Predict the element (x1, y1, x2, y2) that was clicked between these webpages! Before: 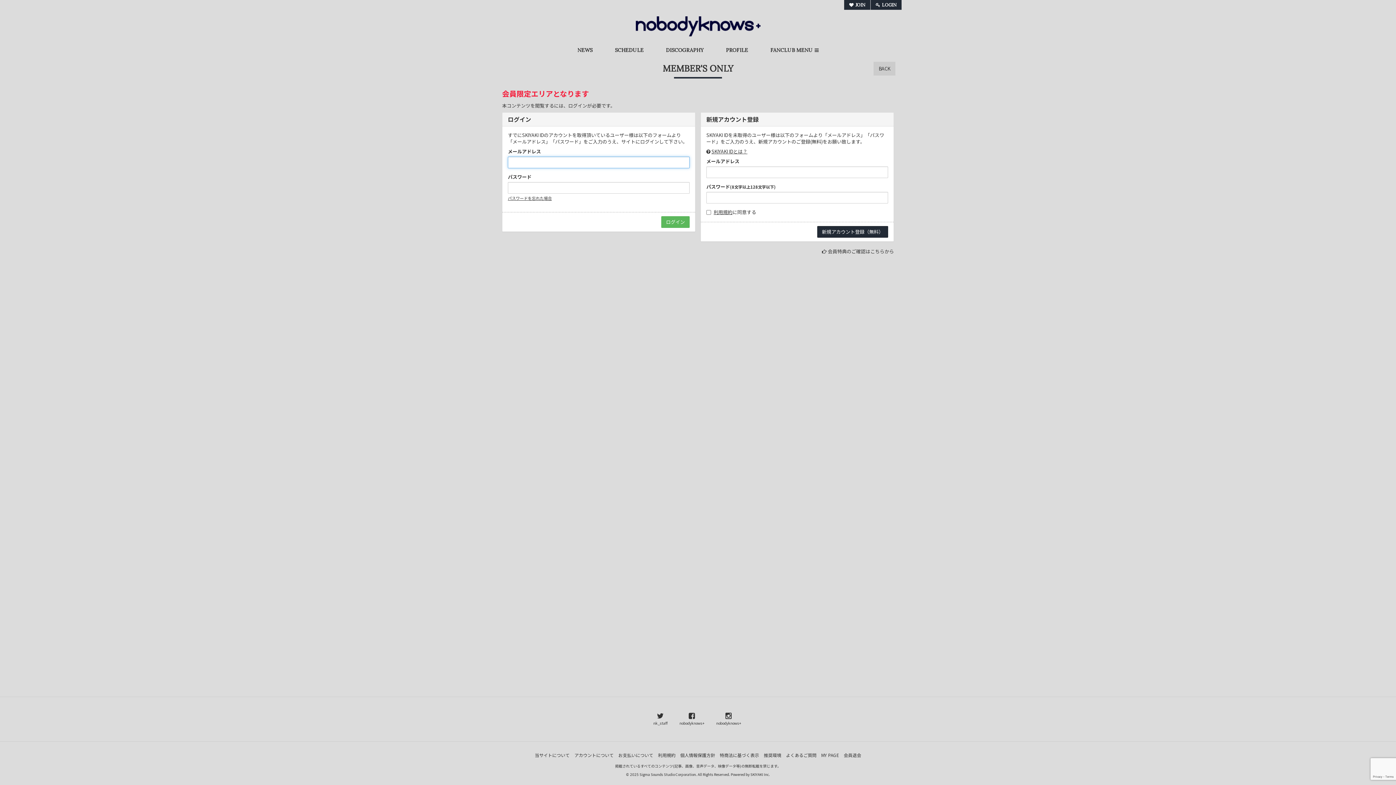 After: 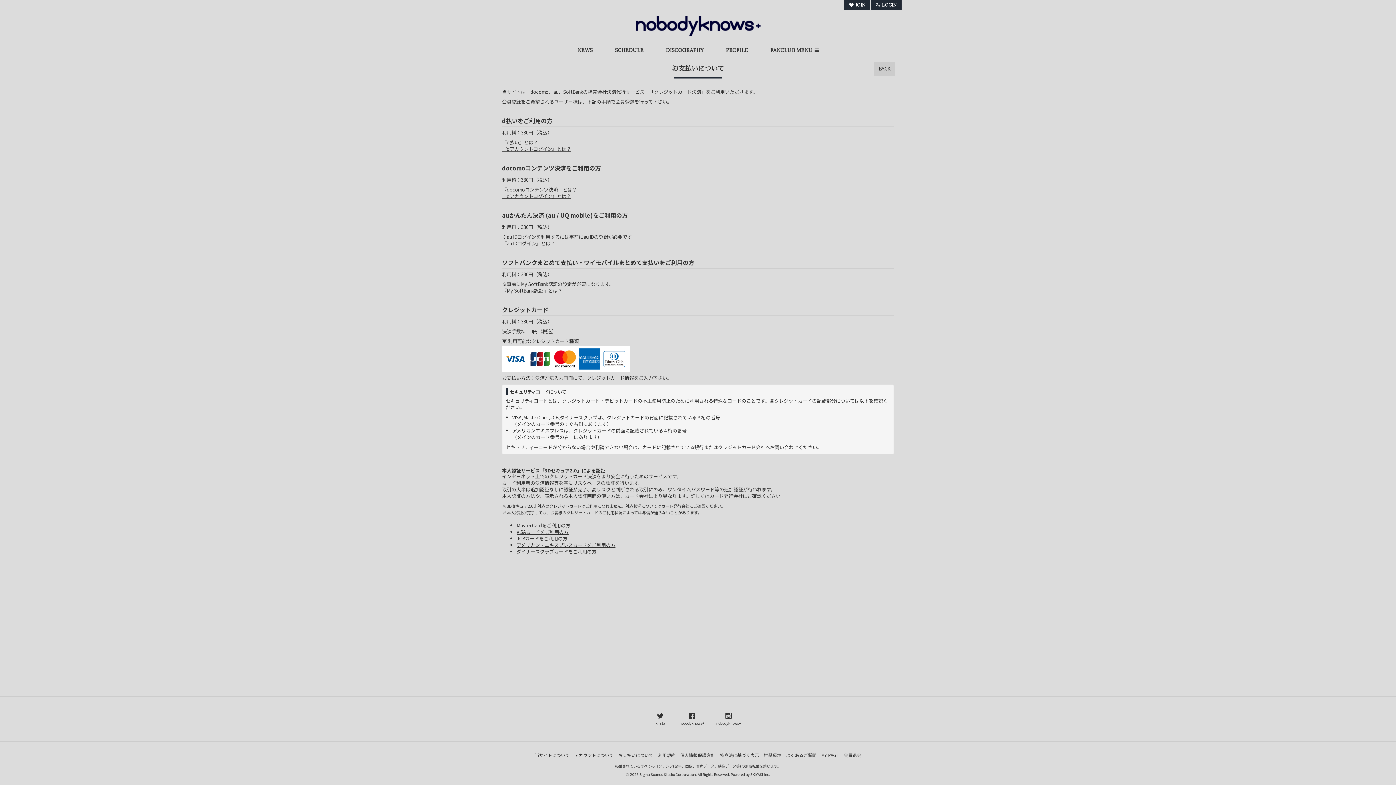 Action: label: お支払いについて bbox: (618, 752, 653, 758)